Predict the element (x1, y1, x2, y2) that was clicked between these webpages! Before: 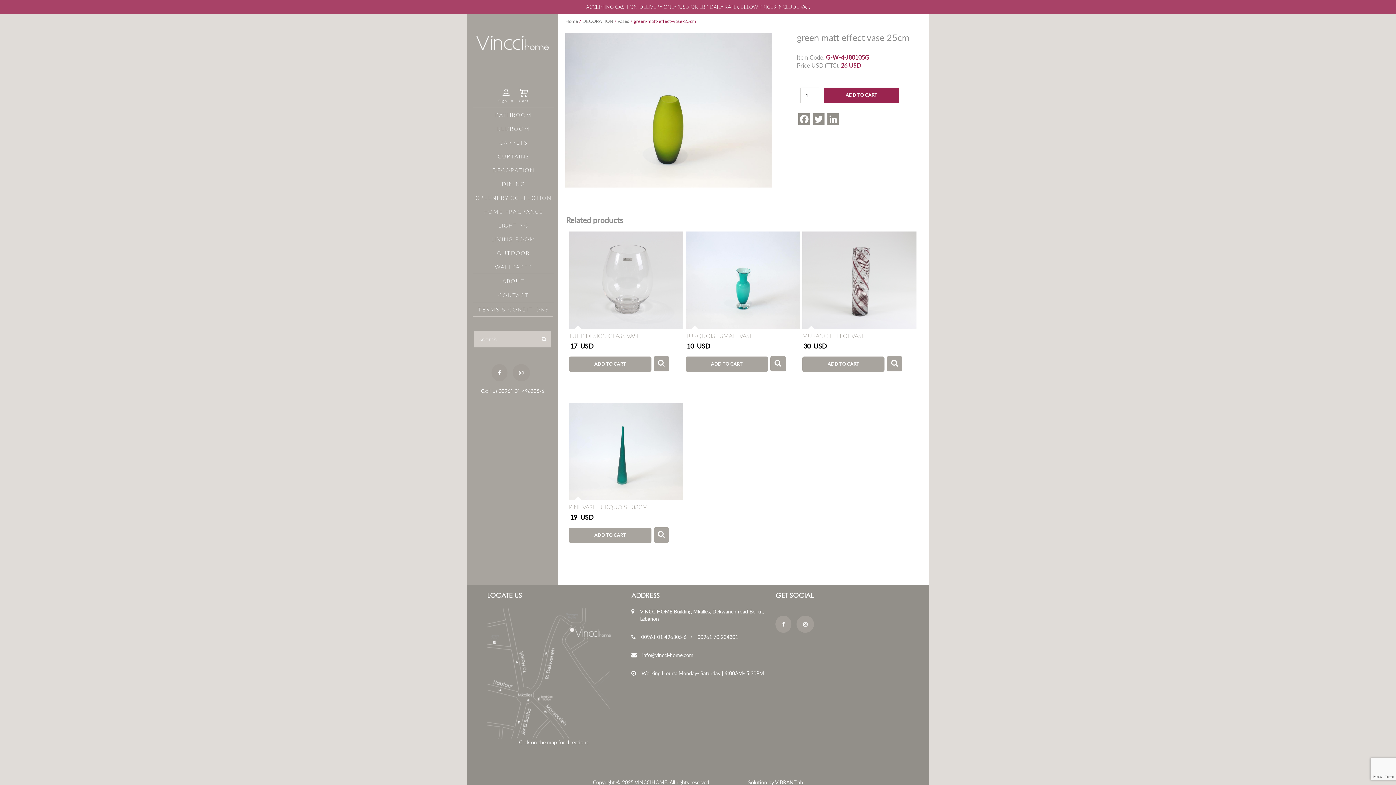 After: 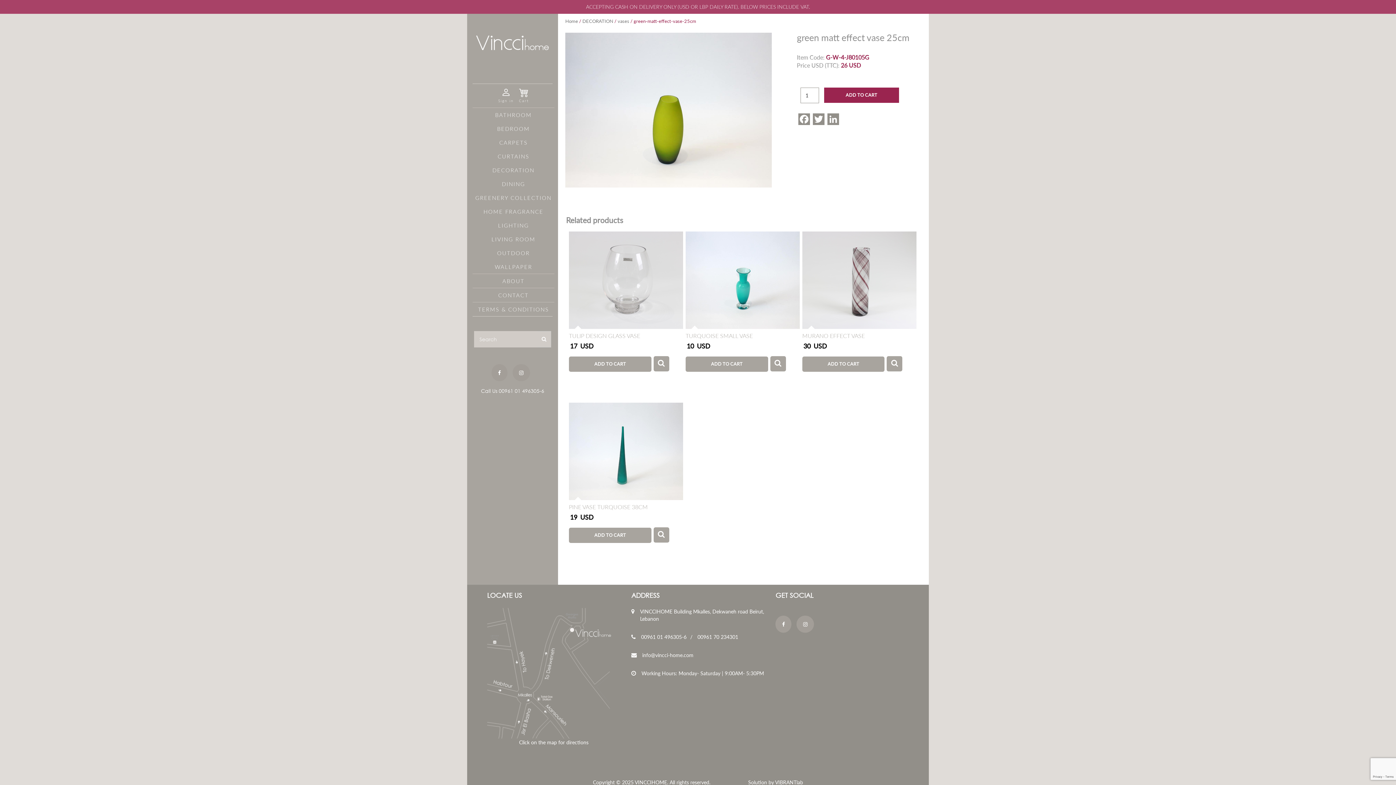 Action: bbox: (487, 608, 620, 739)